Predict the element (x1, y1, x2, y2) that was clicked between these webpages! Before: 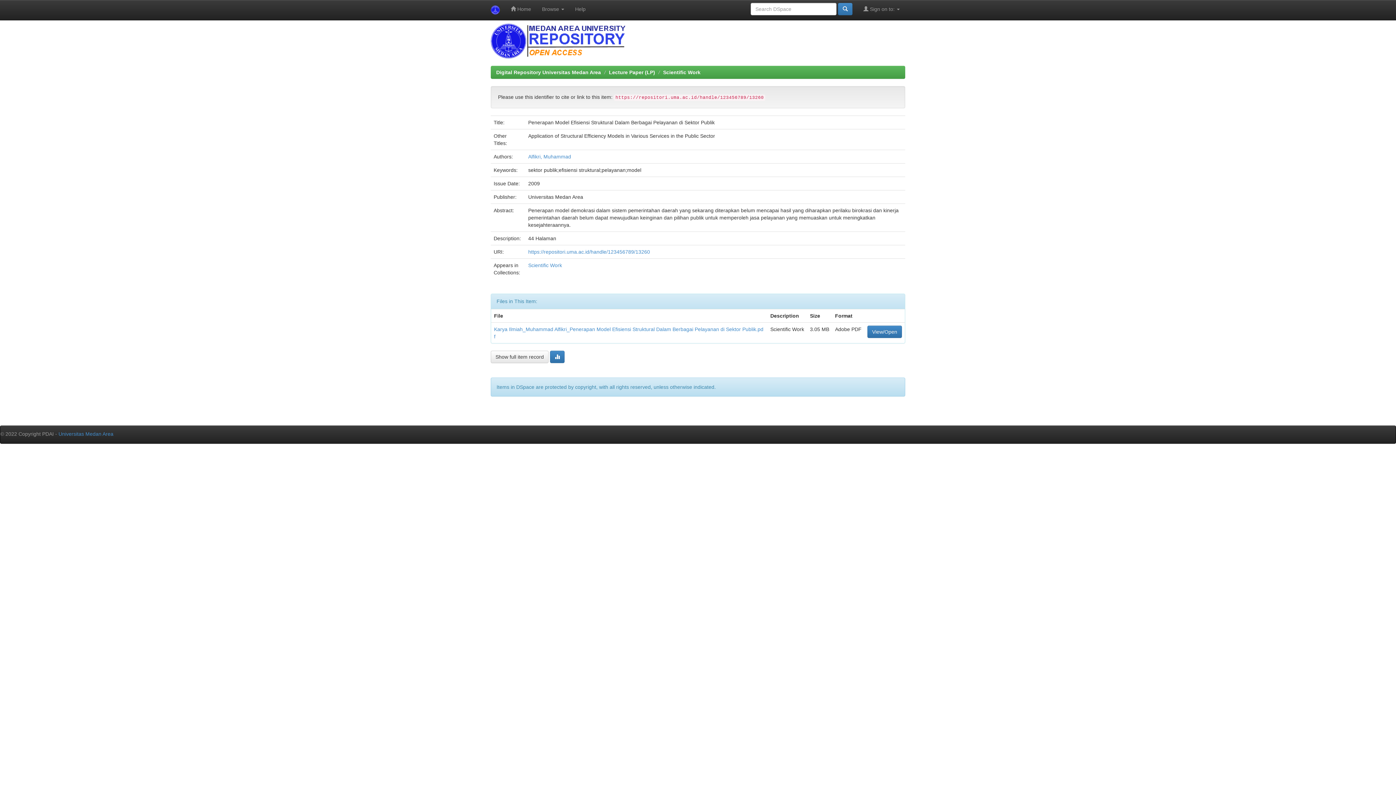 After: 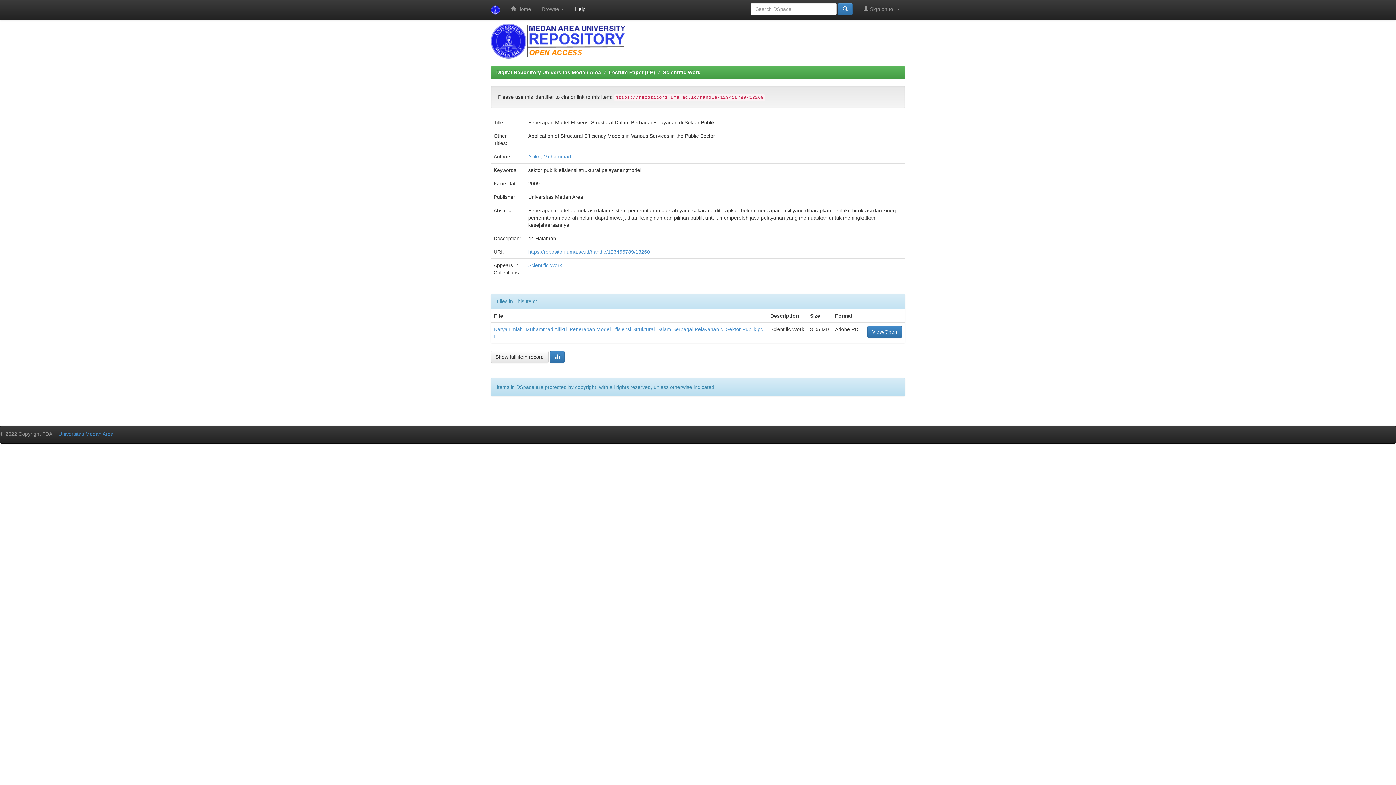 Action: bbox: (569, 0, 591, 18) label: Help